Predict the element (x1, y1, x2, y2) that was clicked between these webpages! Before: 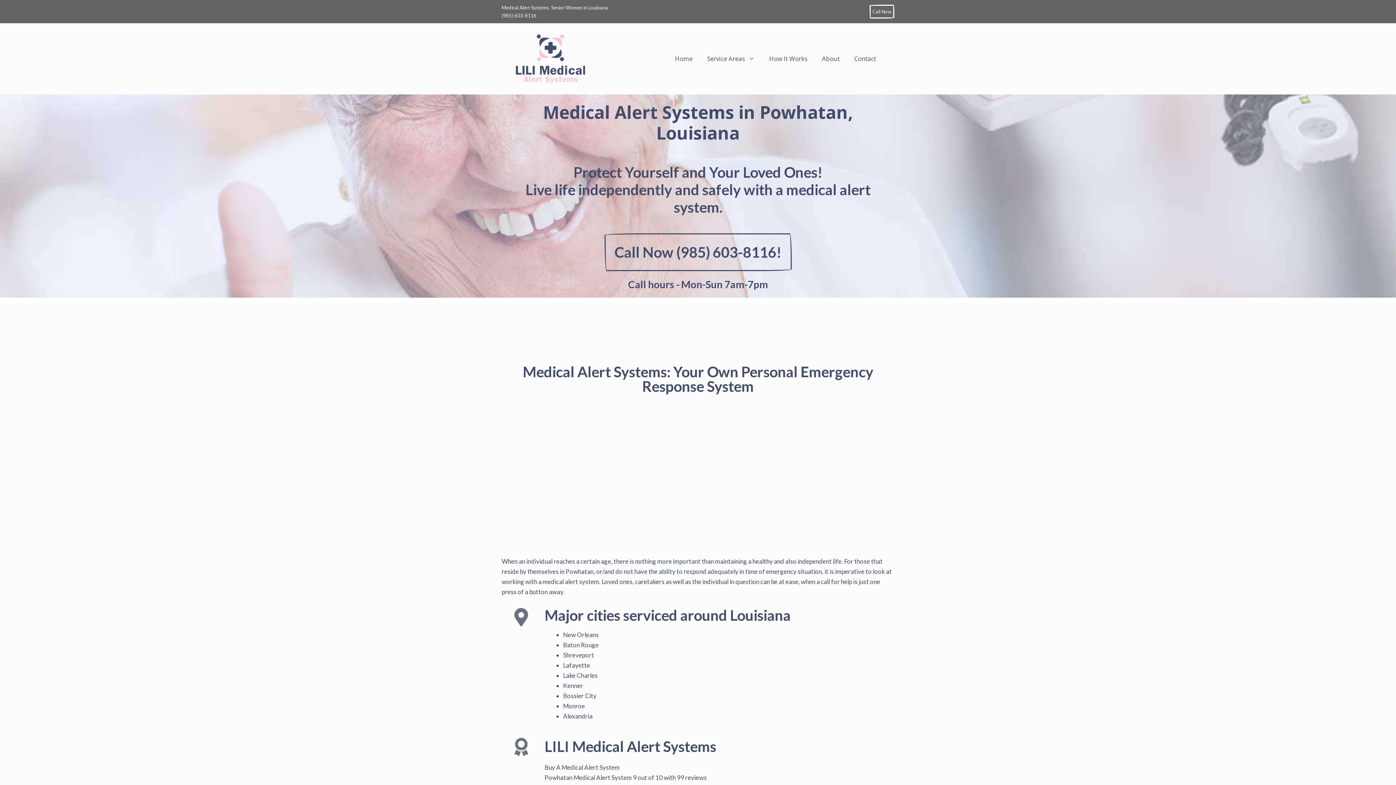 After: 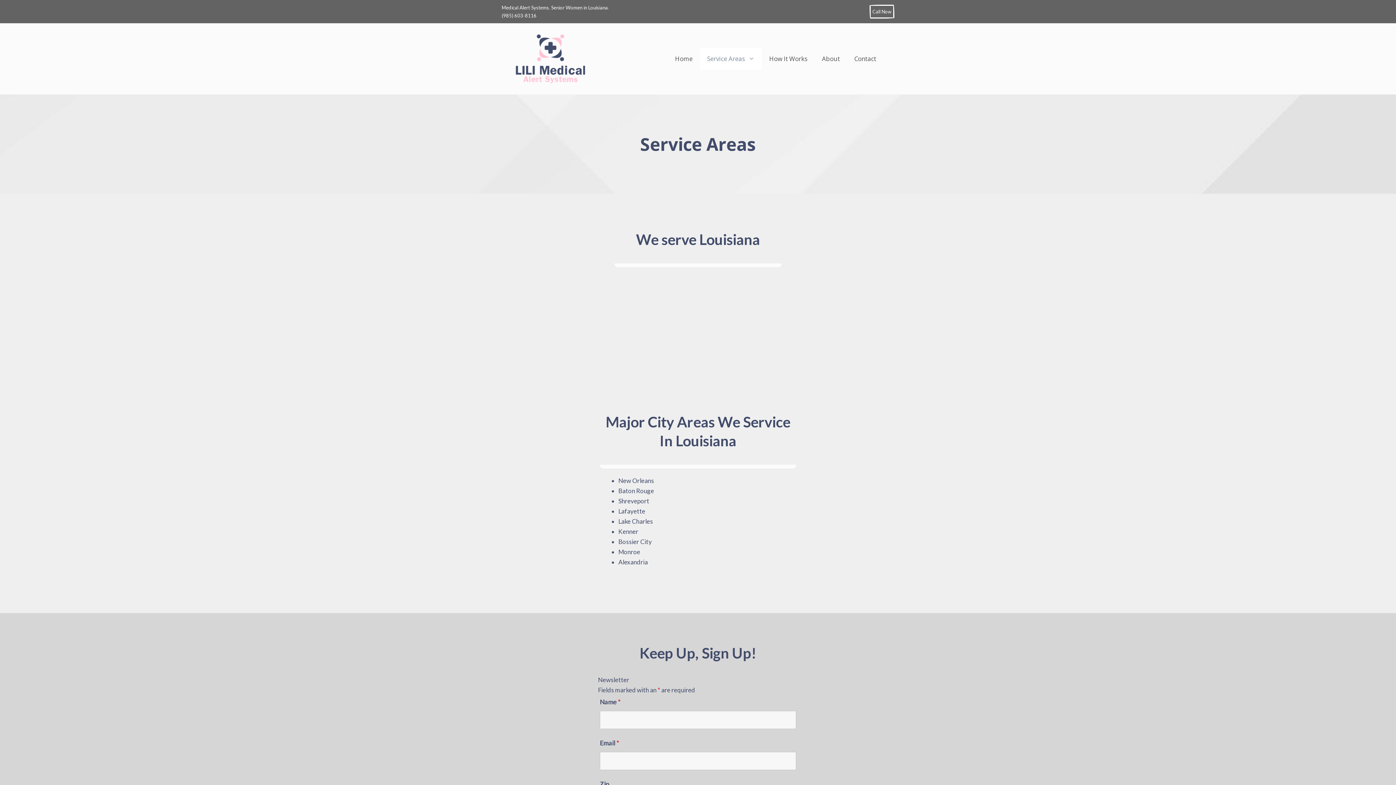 Action: label: Service Areas bbox: (700, 48, 762, 69)